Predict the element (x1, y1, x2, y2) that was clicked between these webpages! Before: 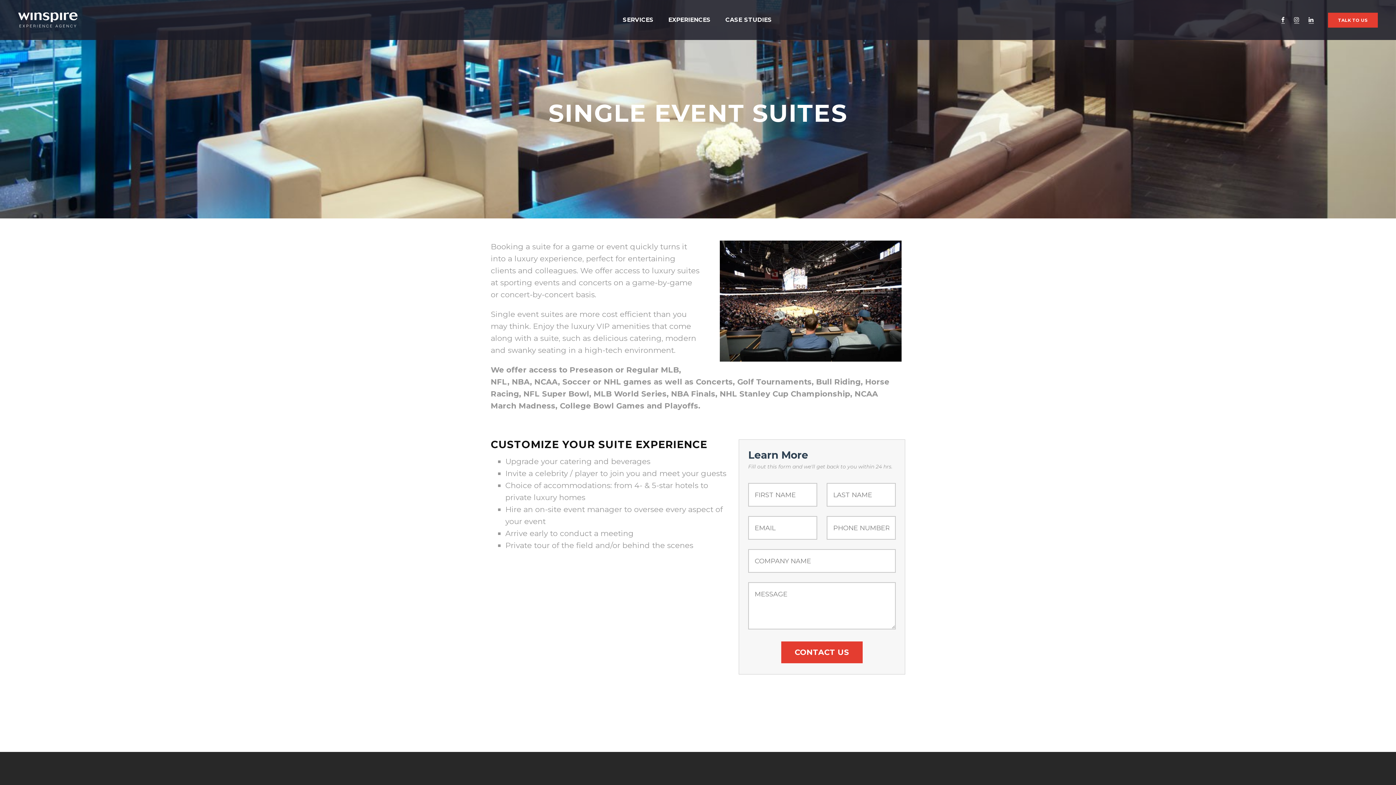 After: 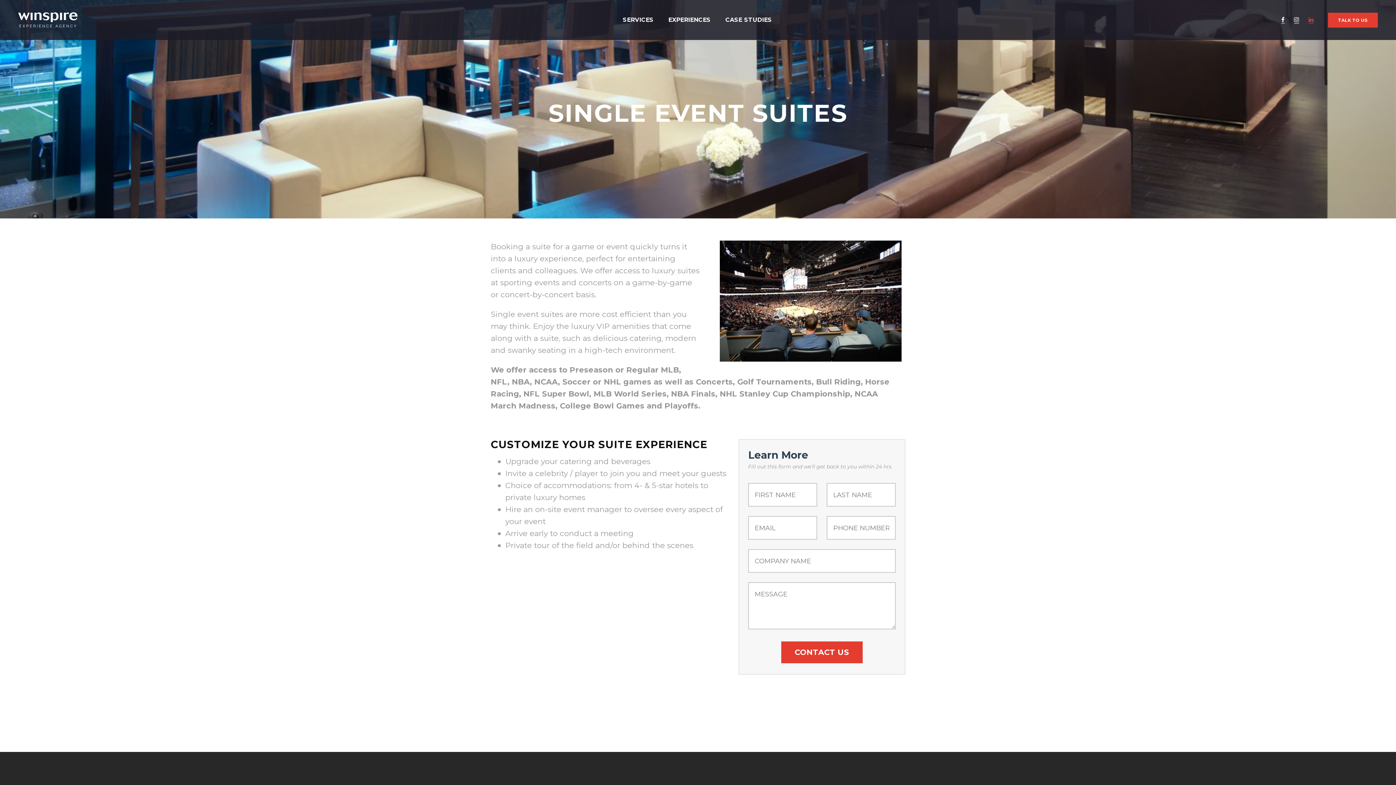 Action: bbox: (1308, 16, 1314, 23)